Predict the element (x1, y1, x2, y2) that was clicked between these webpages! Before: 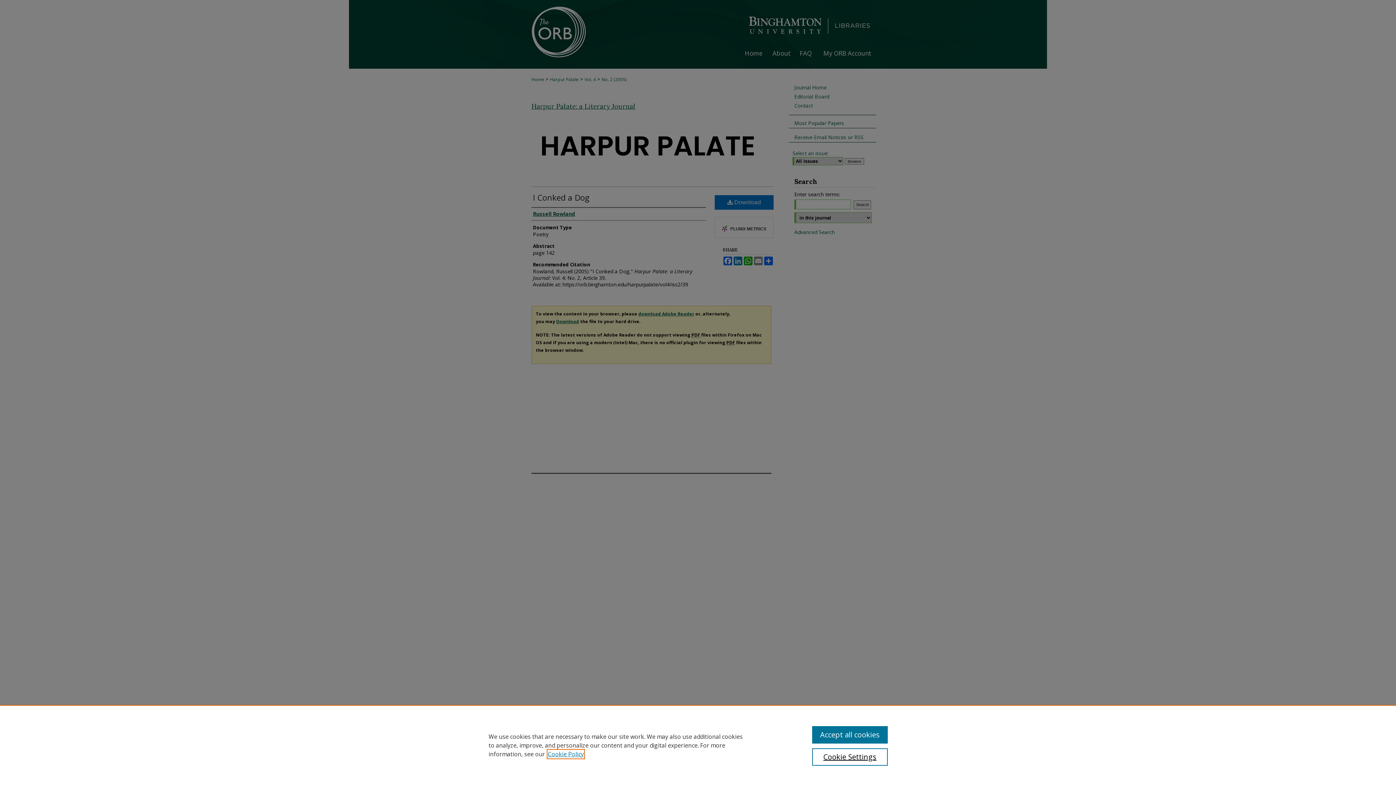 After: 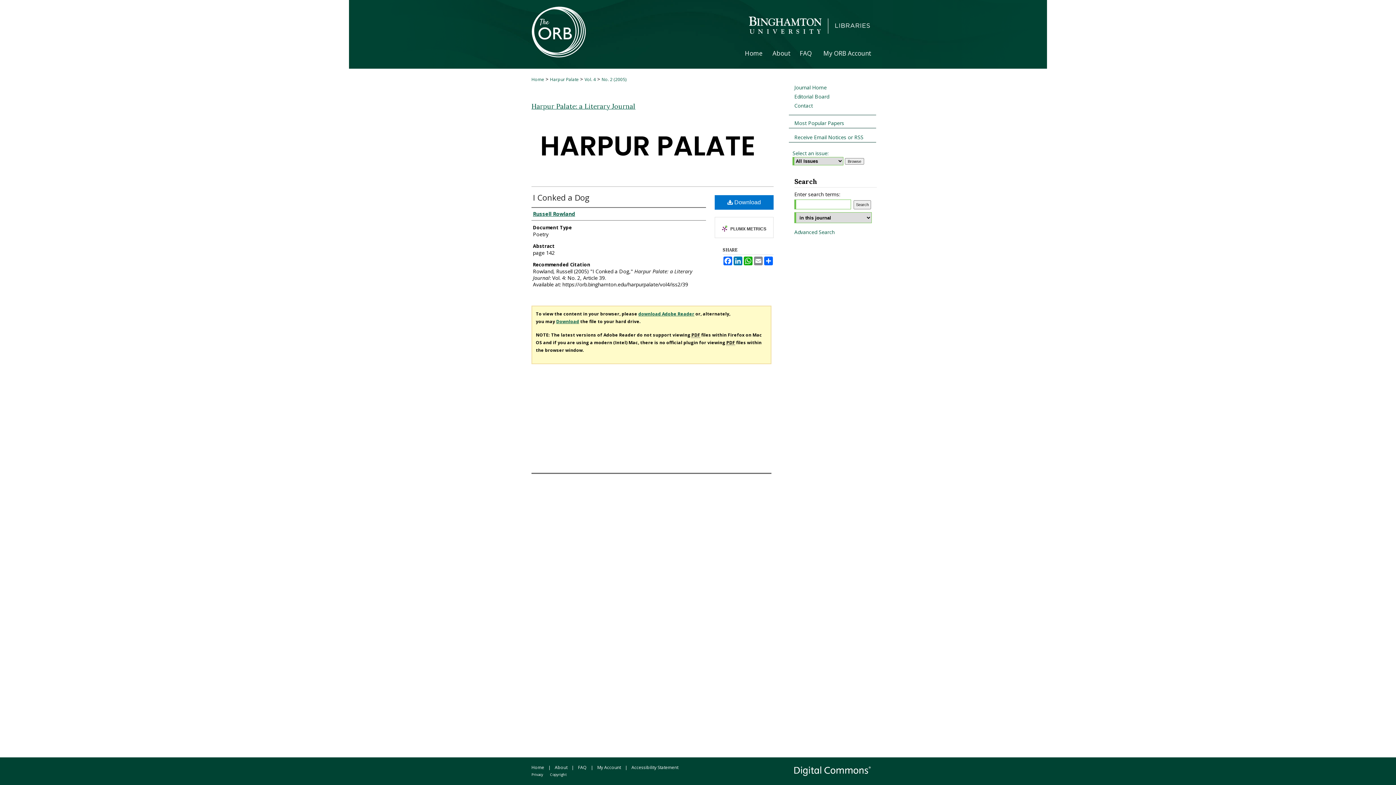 Action: label: Accept all cookies bbox: (812, 726, 887, 744)